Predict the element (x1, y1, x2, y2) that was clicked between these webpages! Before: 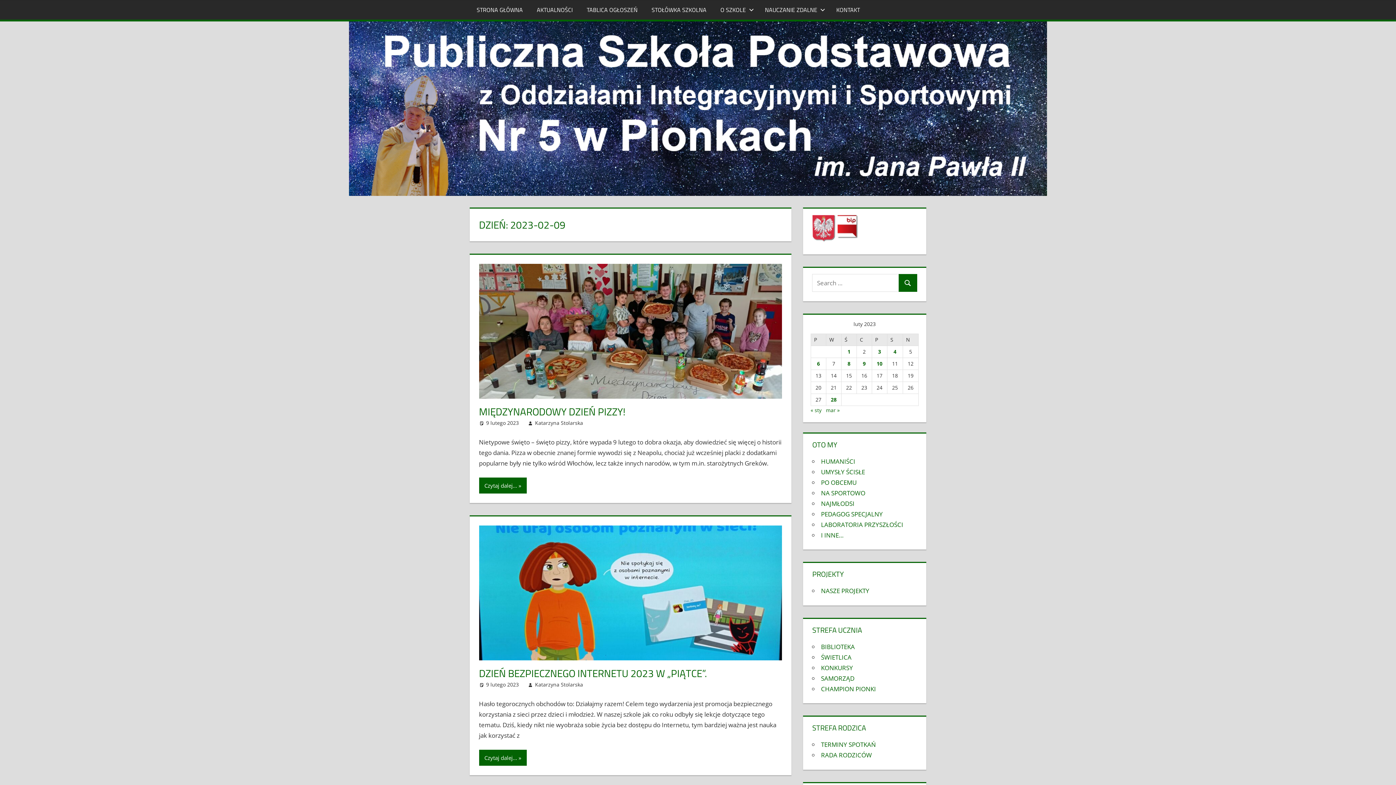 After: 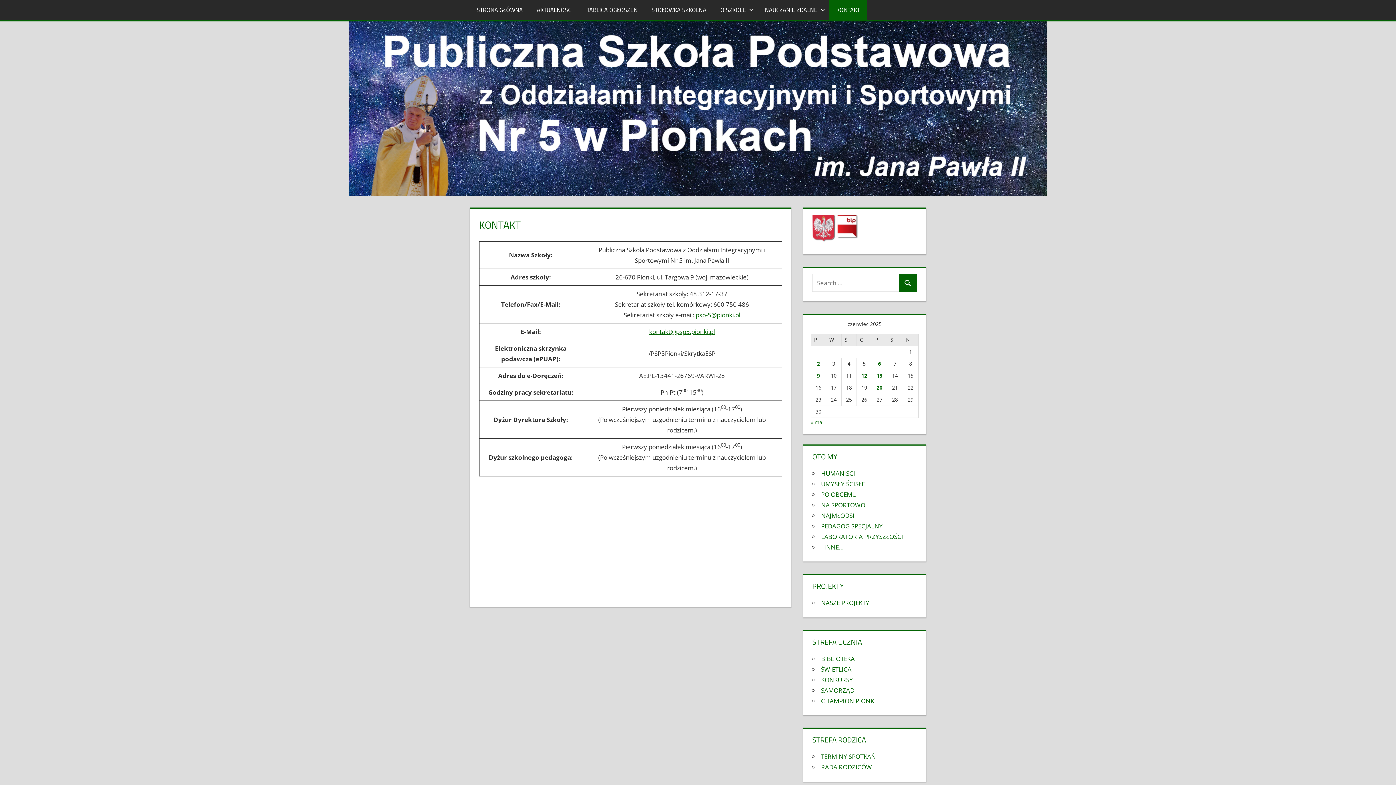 Action: bbox: (829, 0, 867, 19) label: KONTAKT